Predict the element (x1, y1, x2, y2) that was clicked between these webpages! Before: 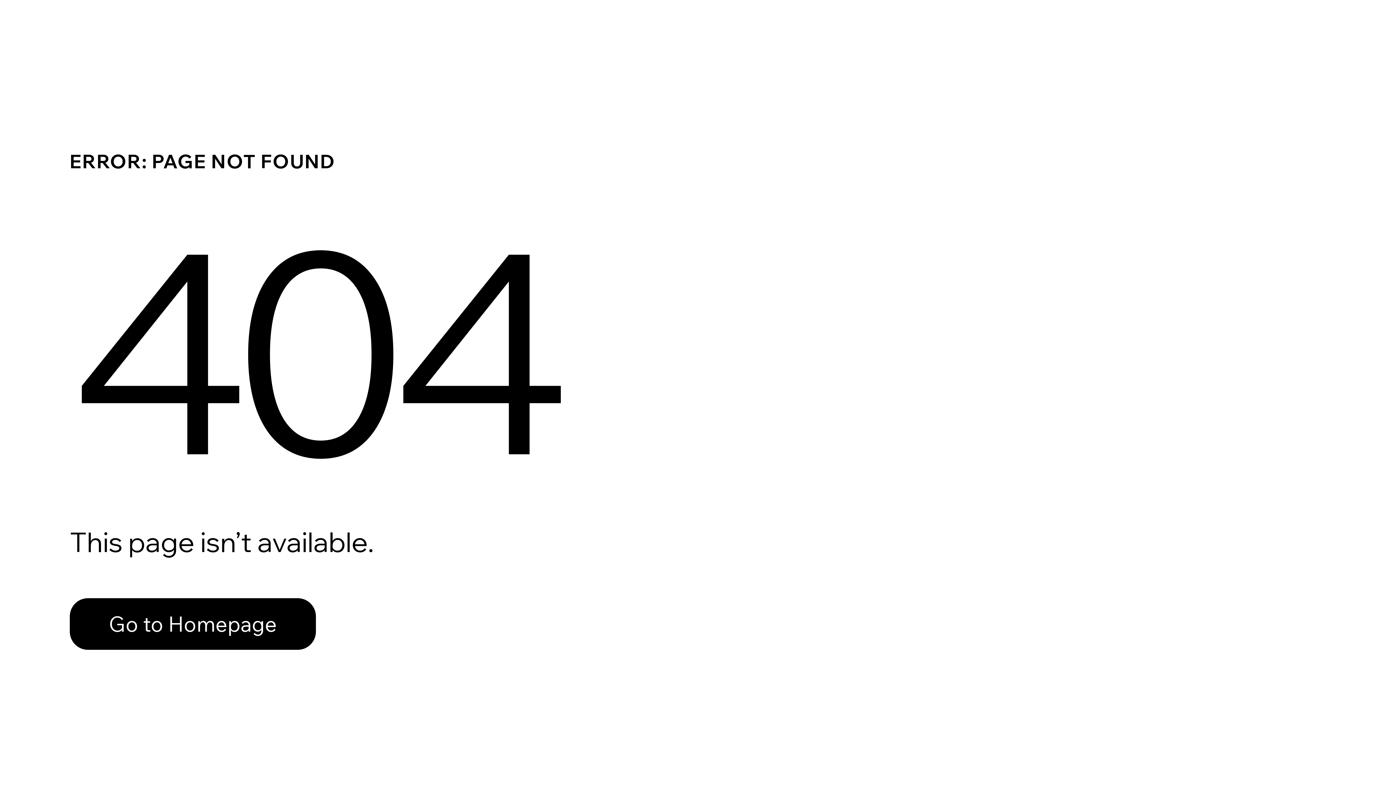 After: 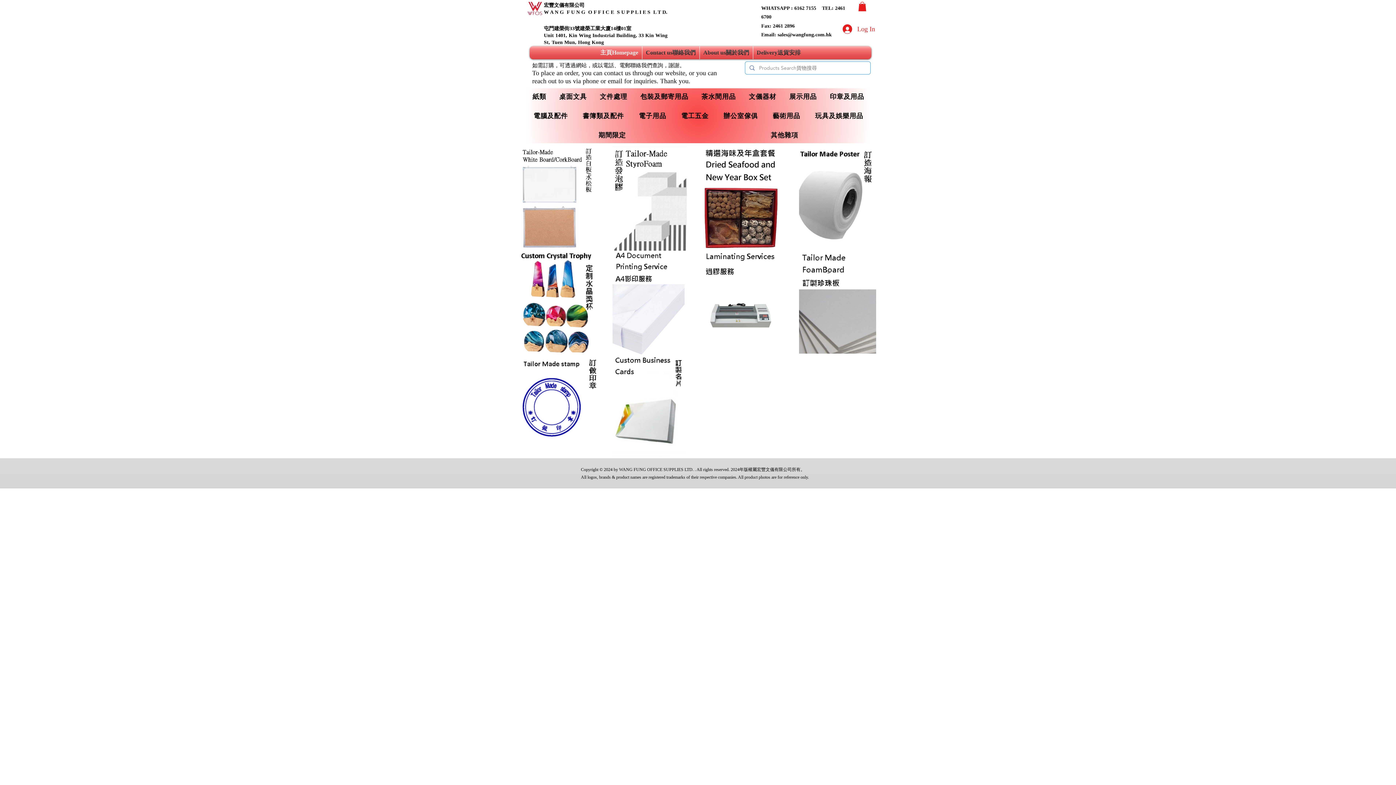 Action: bbox: (69, 582, 768, 659) label: Go to Homepage